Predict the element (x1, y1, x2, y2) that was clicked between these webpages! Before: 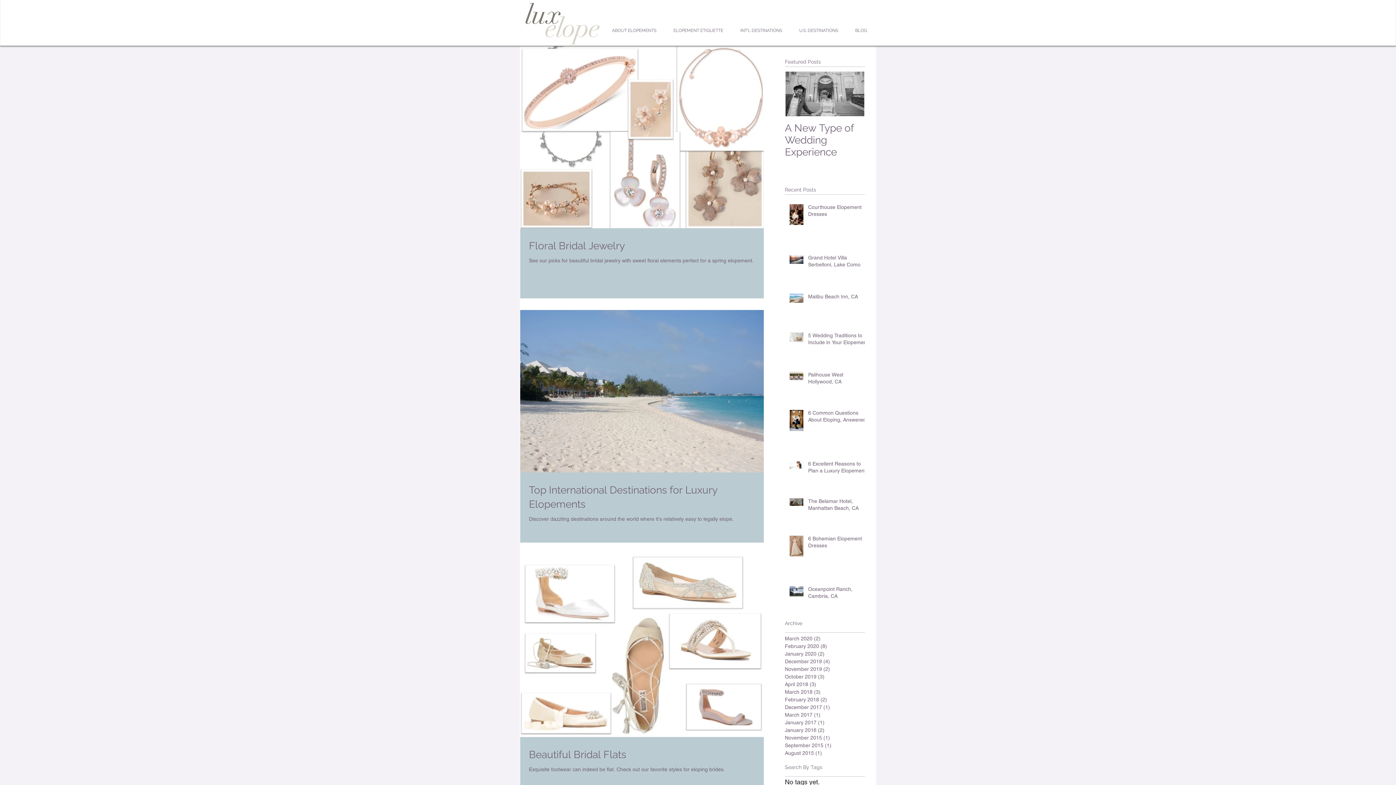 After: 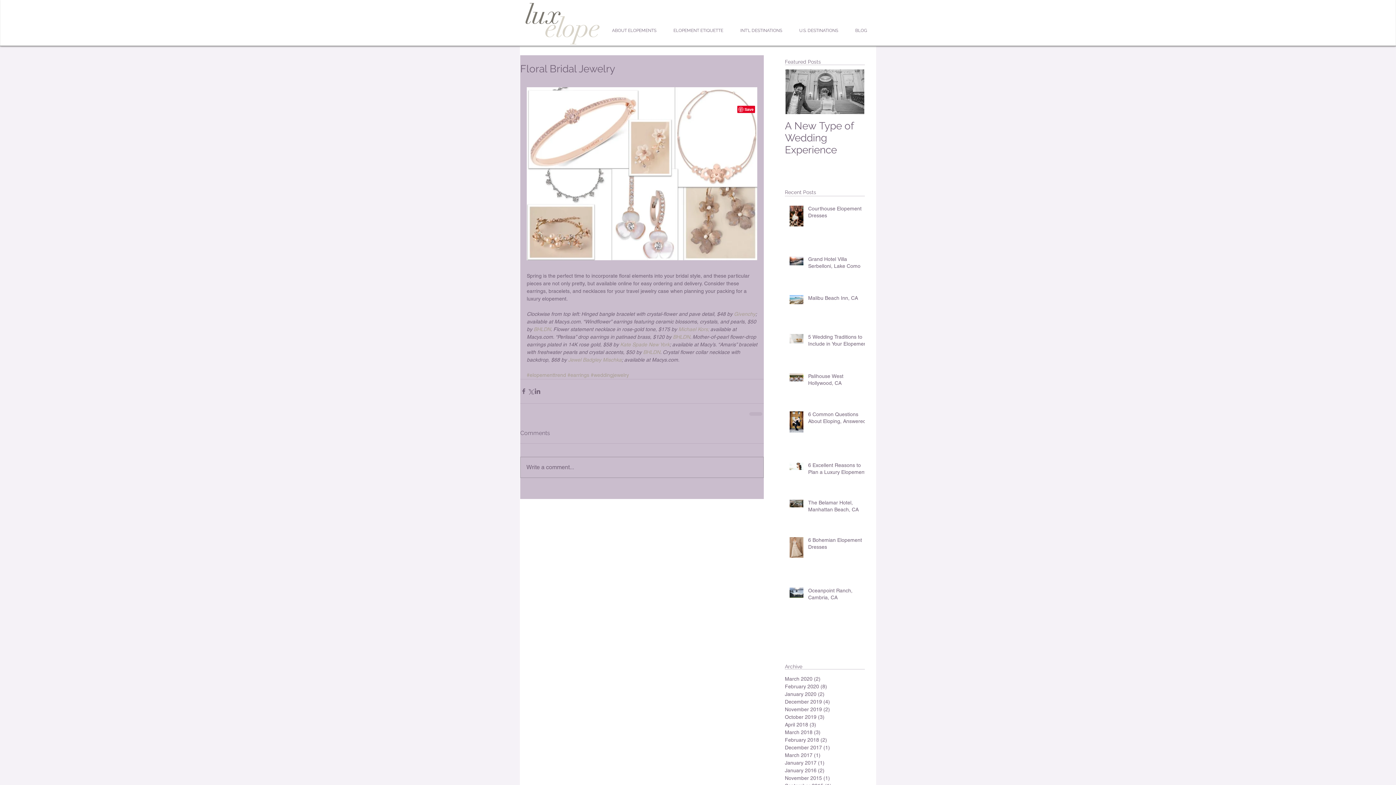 Action: label: Floral Bridal Jewelry bbox: (529, 238, 772, 253)